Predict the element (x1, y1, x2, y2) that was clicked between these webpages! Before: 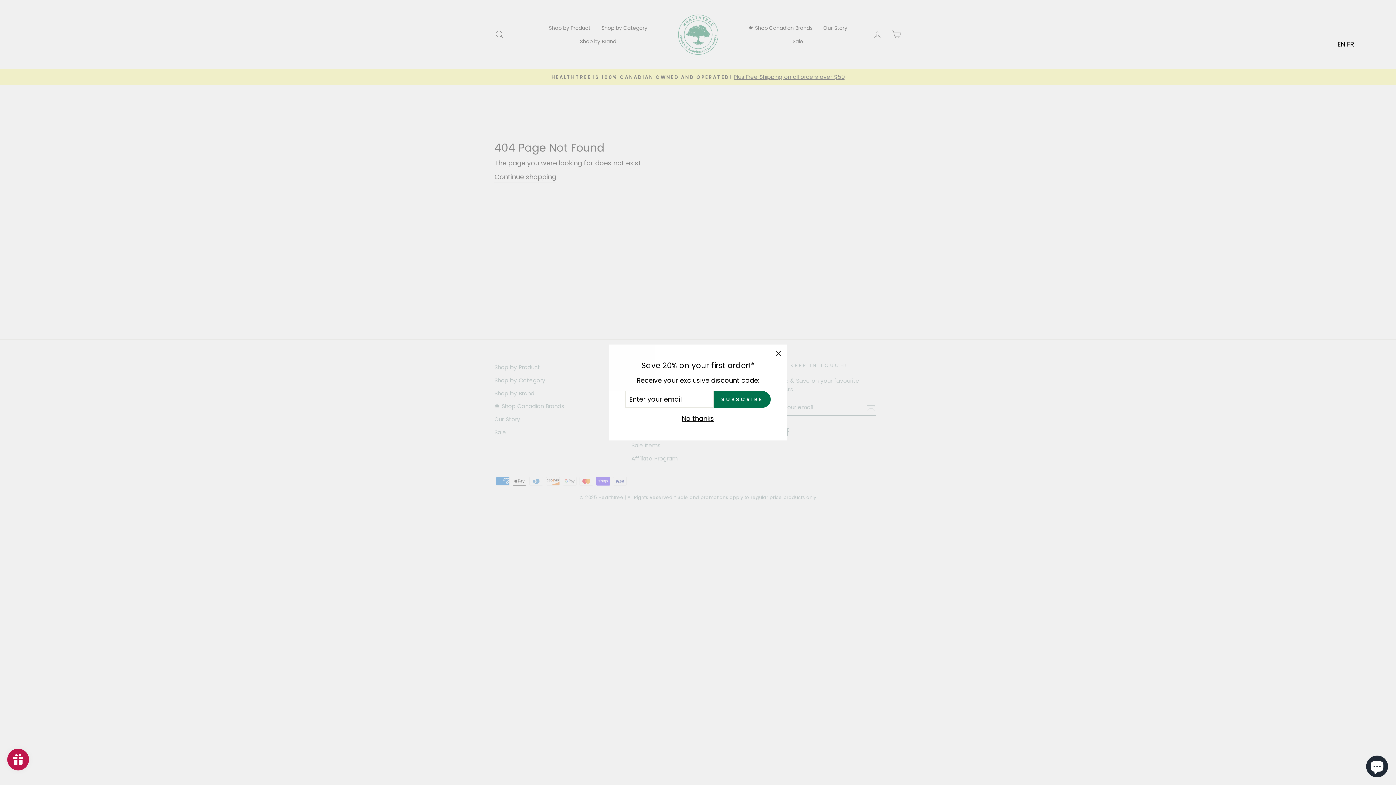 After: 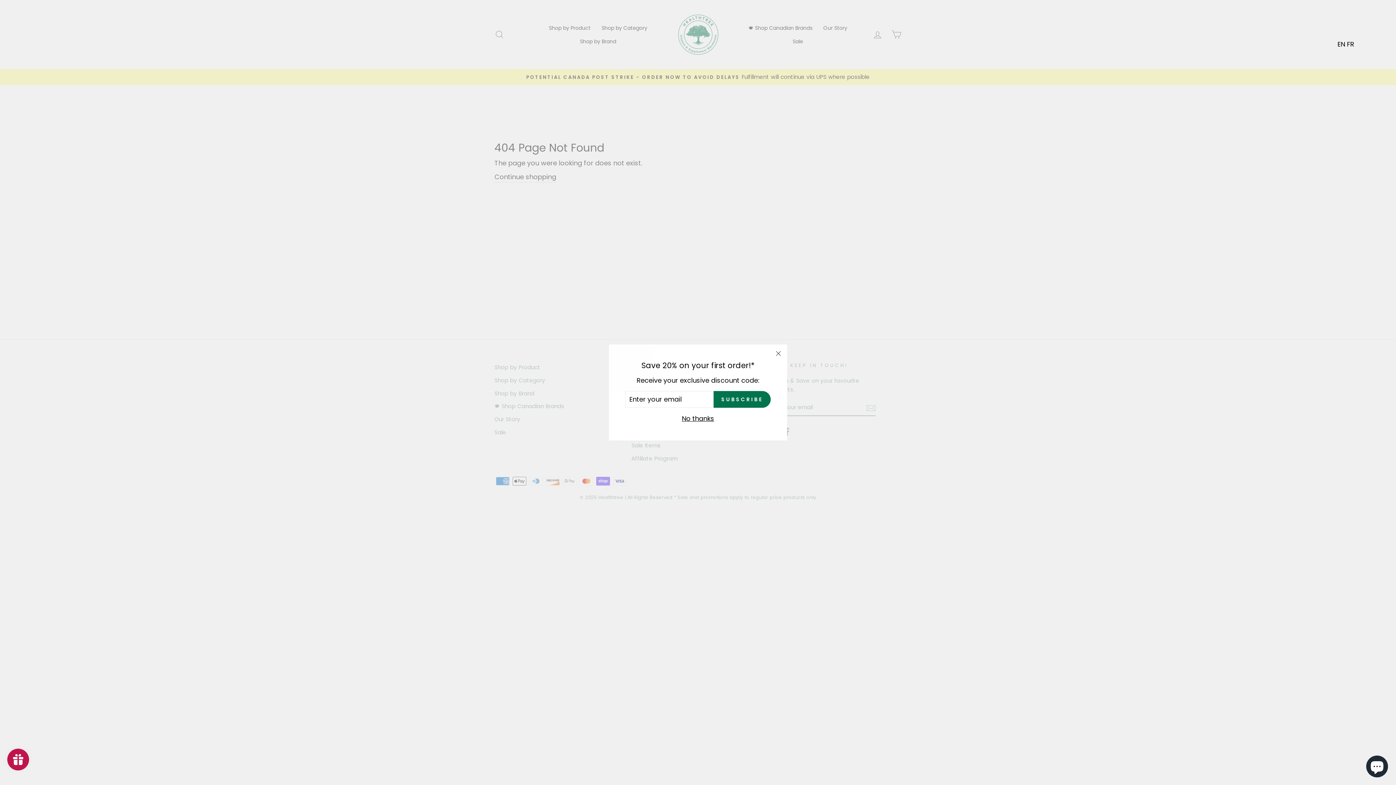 Action: bbox: (1337, 39, 1345, 48) label: EN